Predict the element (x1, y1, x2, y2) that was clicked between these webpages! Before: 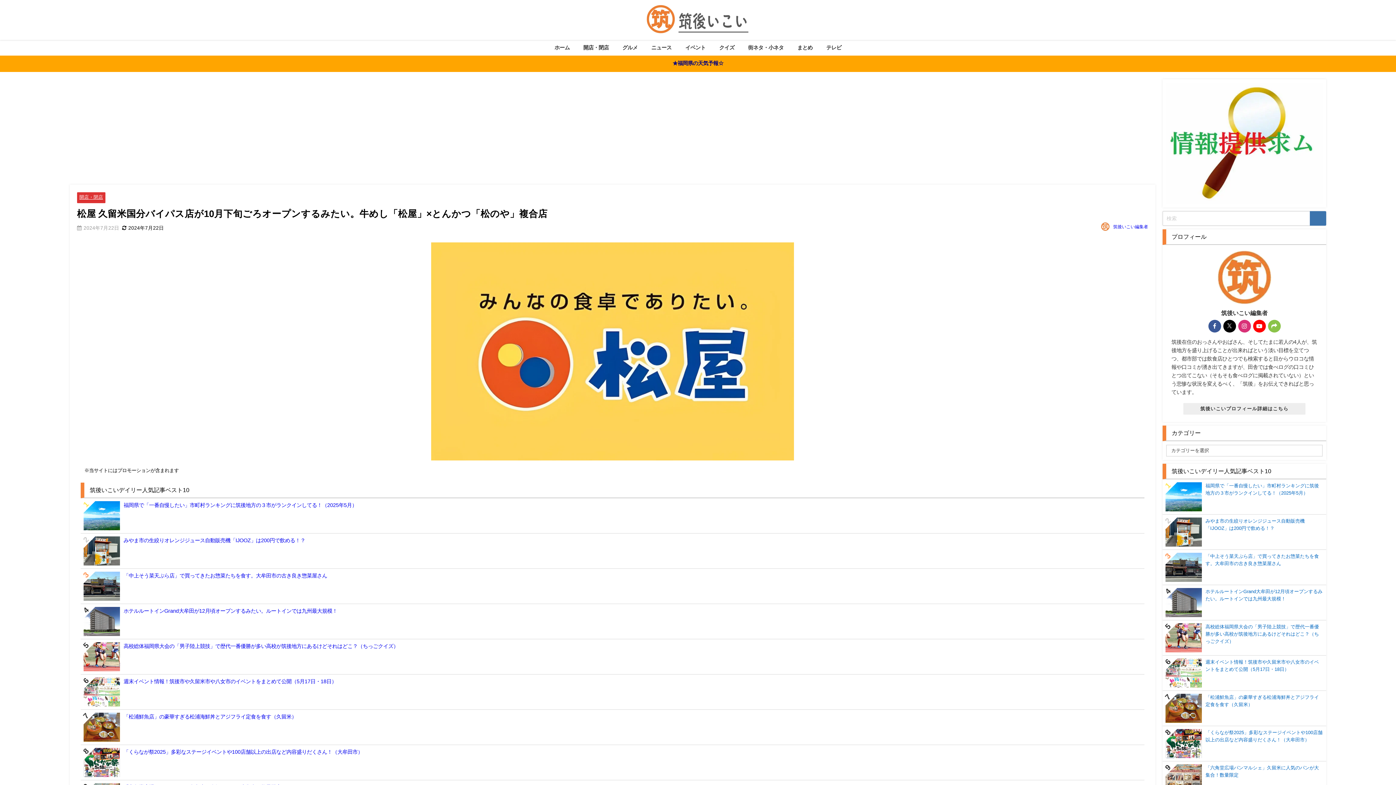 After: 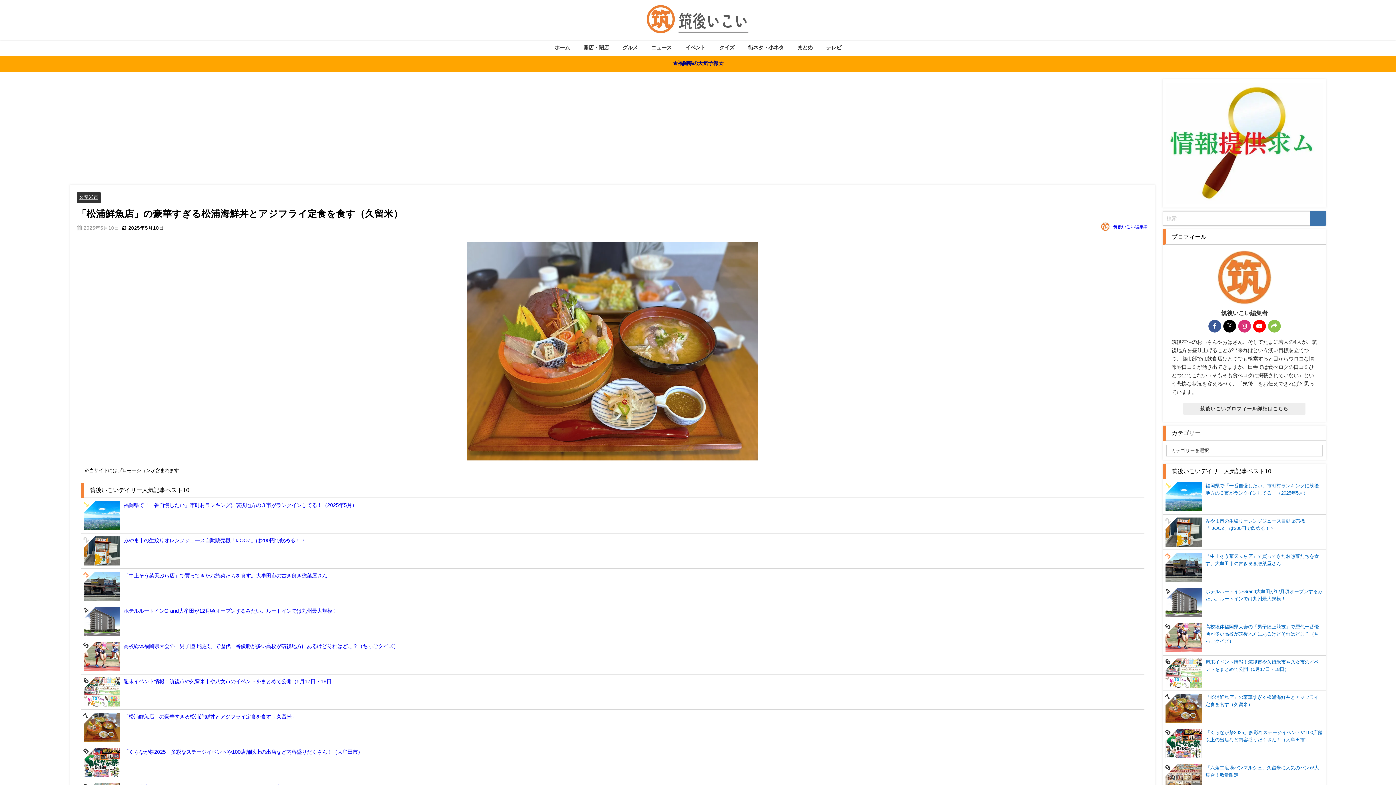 Action: label: 「松浦鮮魚店」の豪華すぎる松浦海鮮丼とアジフライ定食を食す（久留米） bbox: (80, 710, 1144, 744)